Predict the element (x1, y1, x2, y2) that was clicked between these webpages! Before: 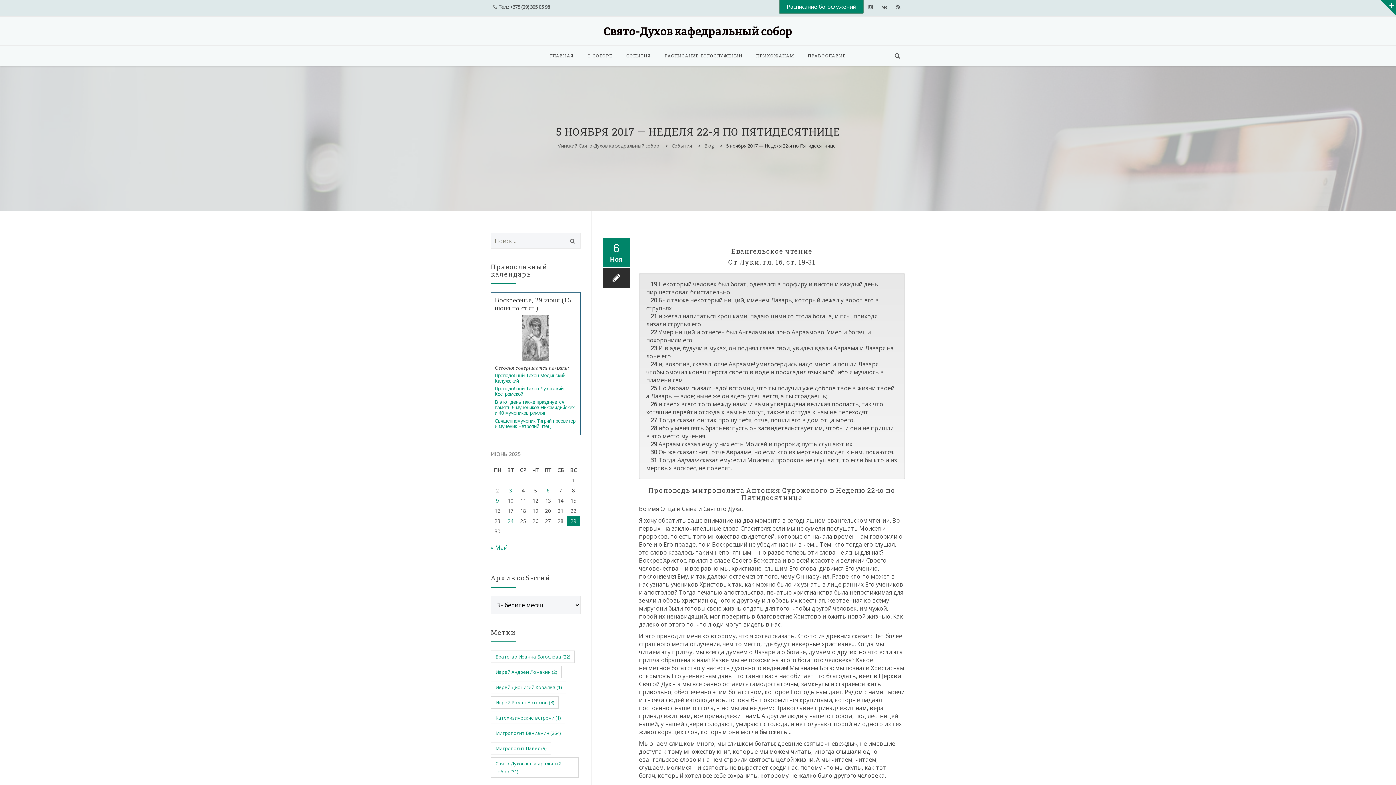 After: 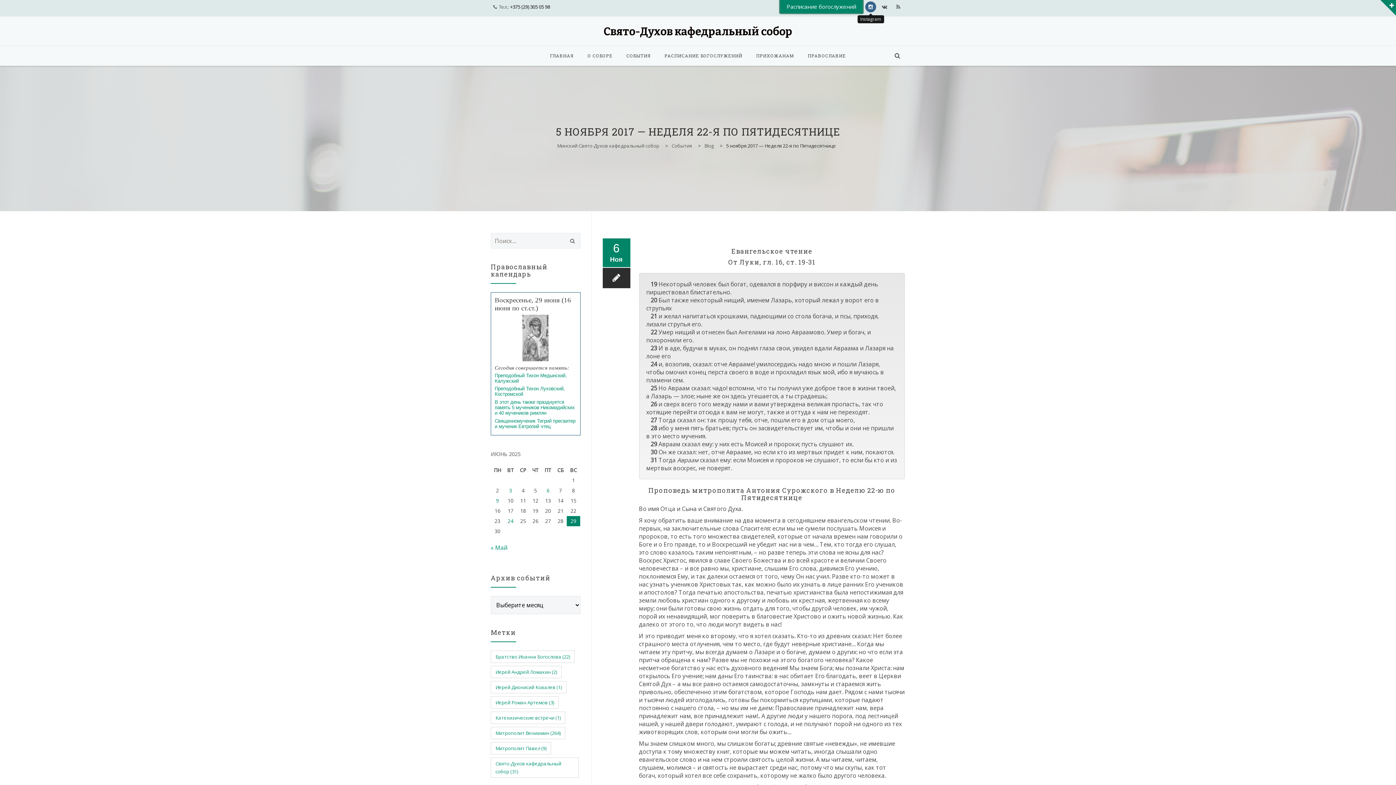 Action: bbox: (865, 1, 876, 12)